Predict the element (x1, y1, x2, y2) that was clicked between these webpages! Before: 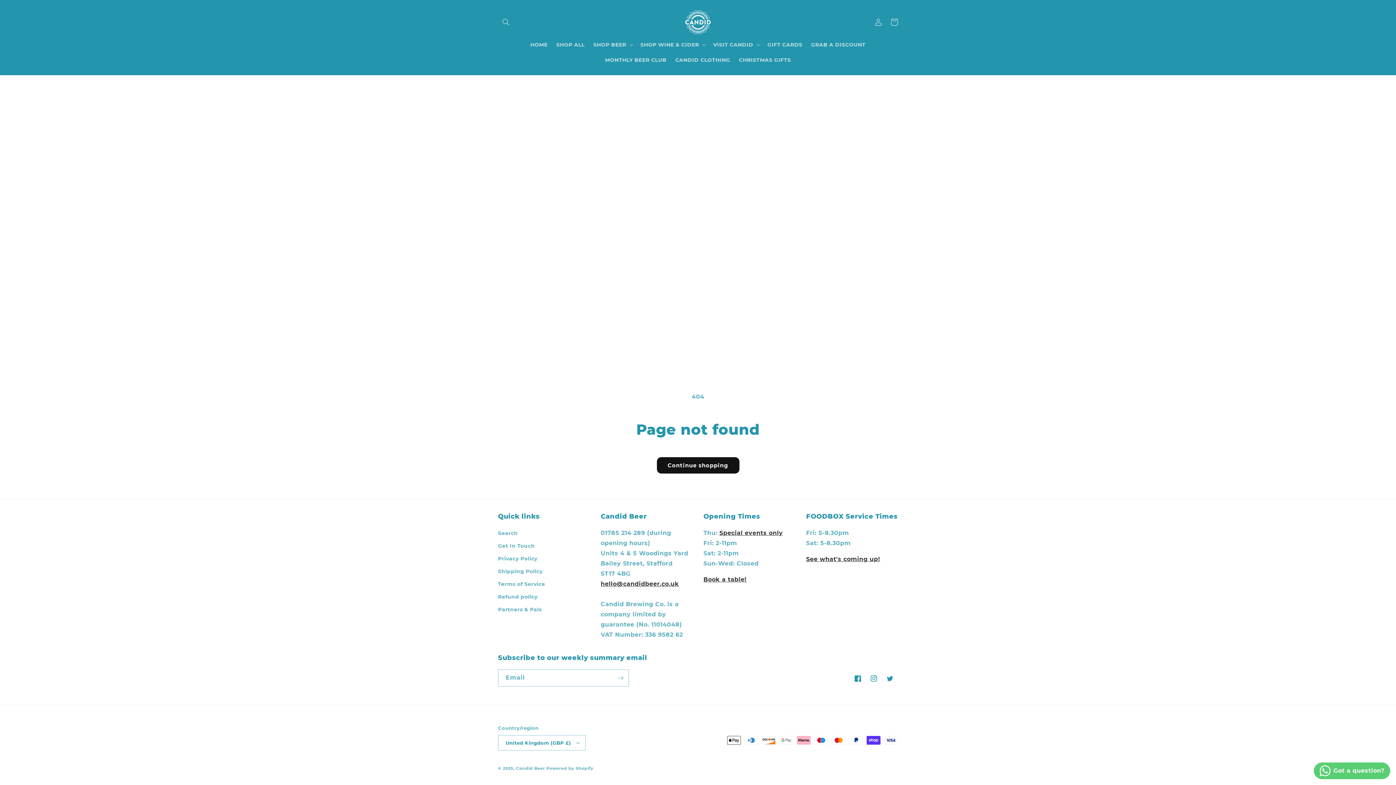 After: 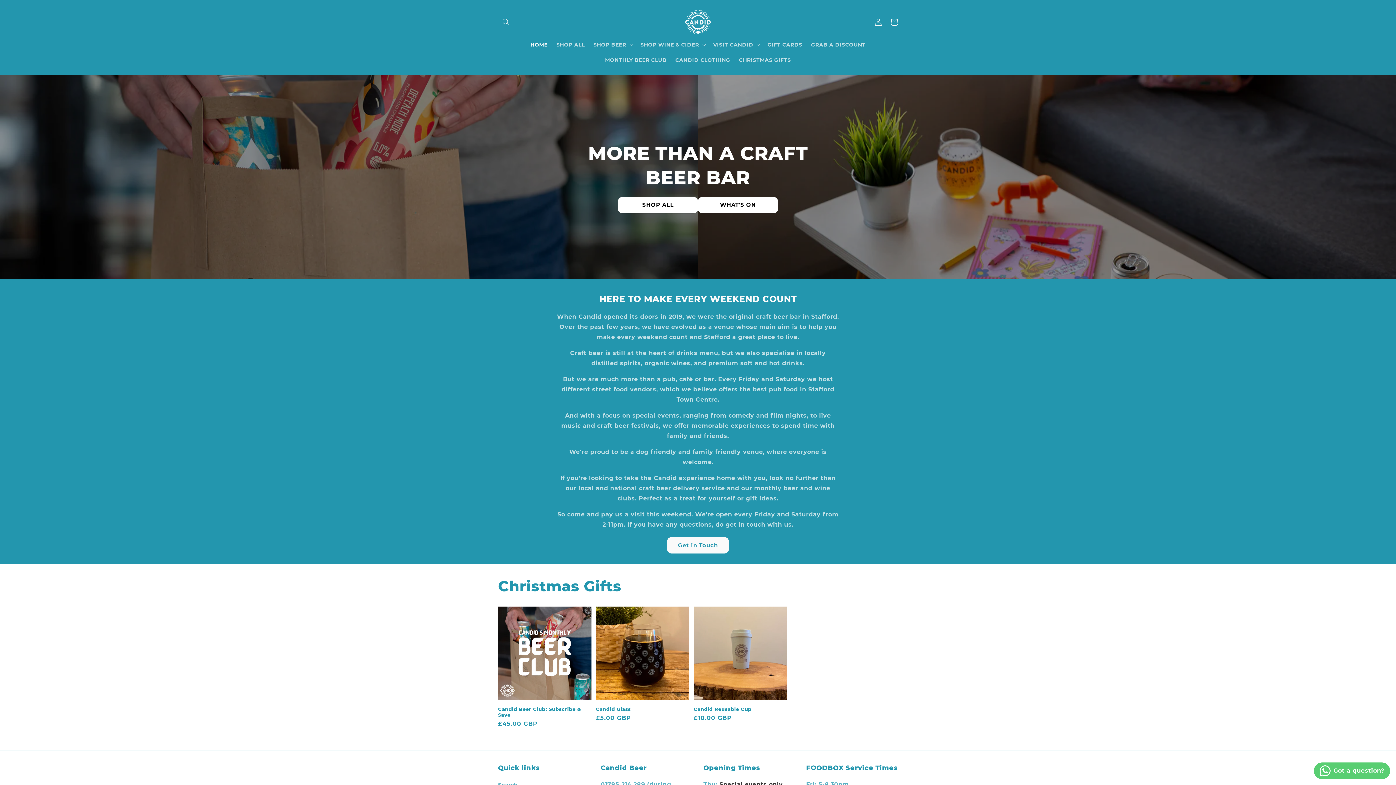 Action: bbox: (682, 7, 713, 37)